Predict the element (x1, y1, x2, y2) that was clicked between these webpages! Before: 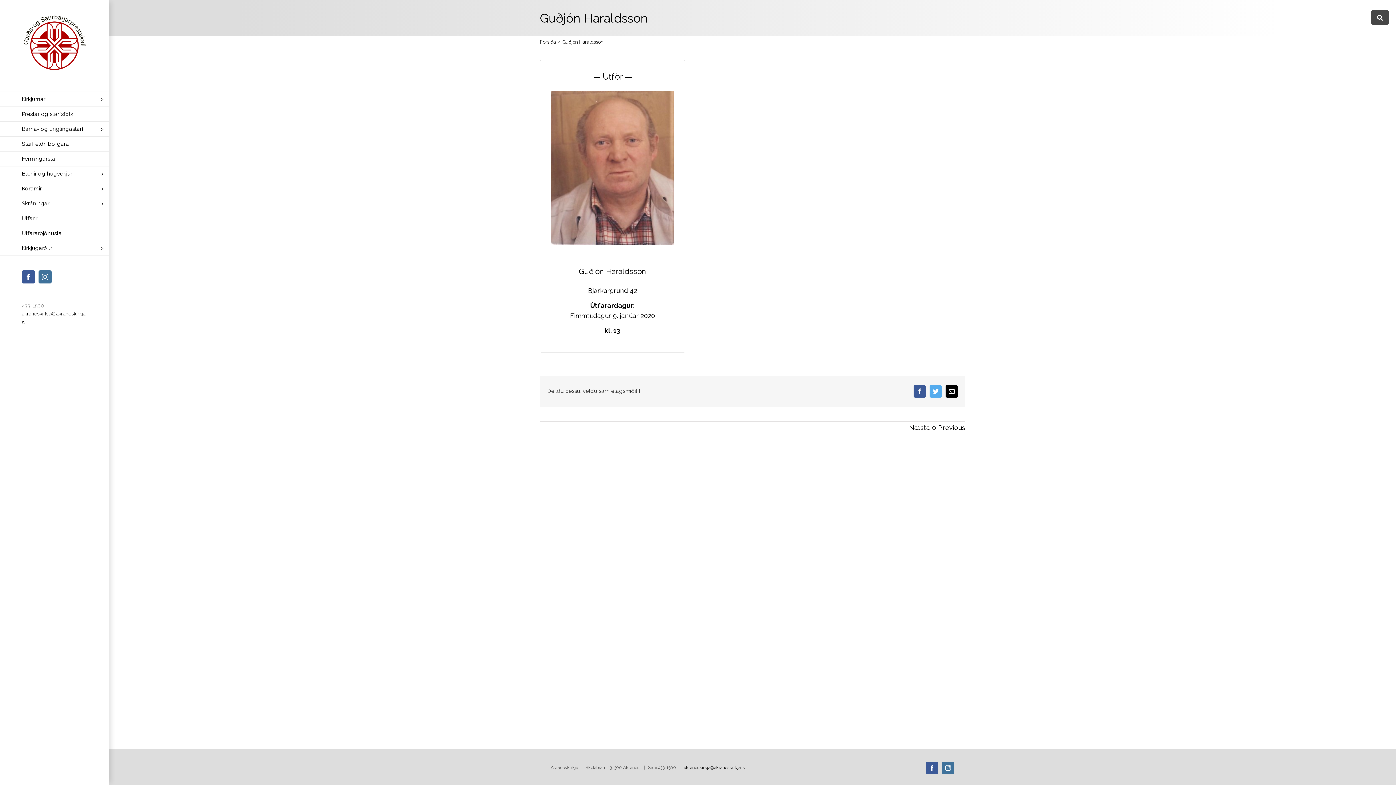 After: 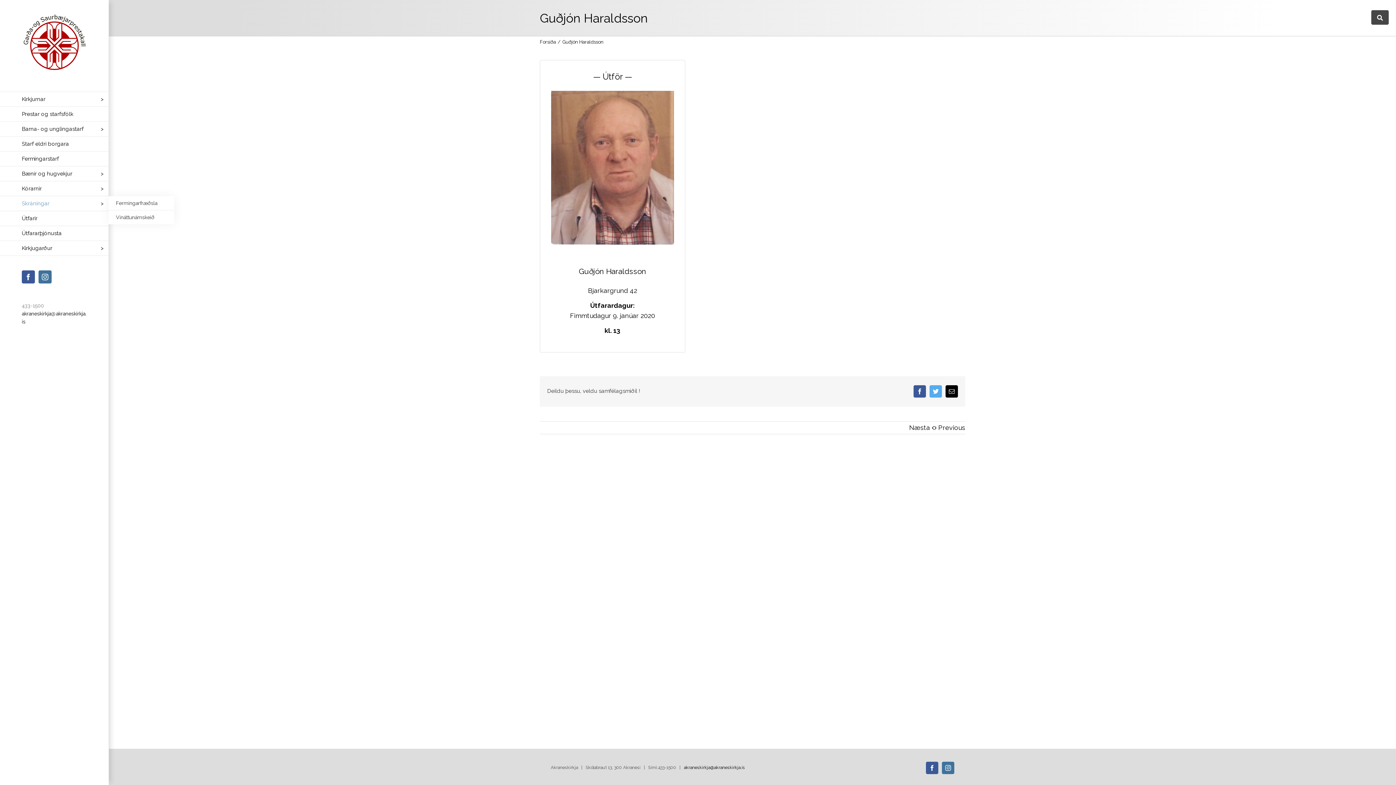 Action: label: Skráningar bbox: (0, 196, 109, 211)